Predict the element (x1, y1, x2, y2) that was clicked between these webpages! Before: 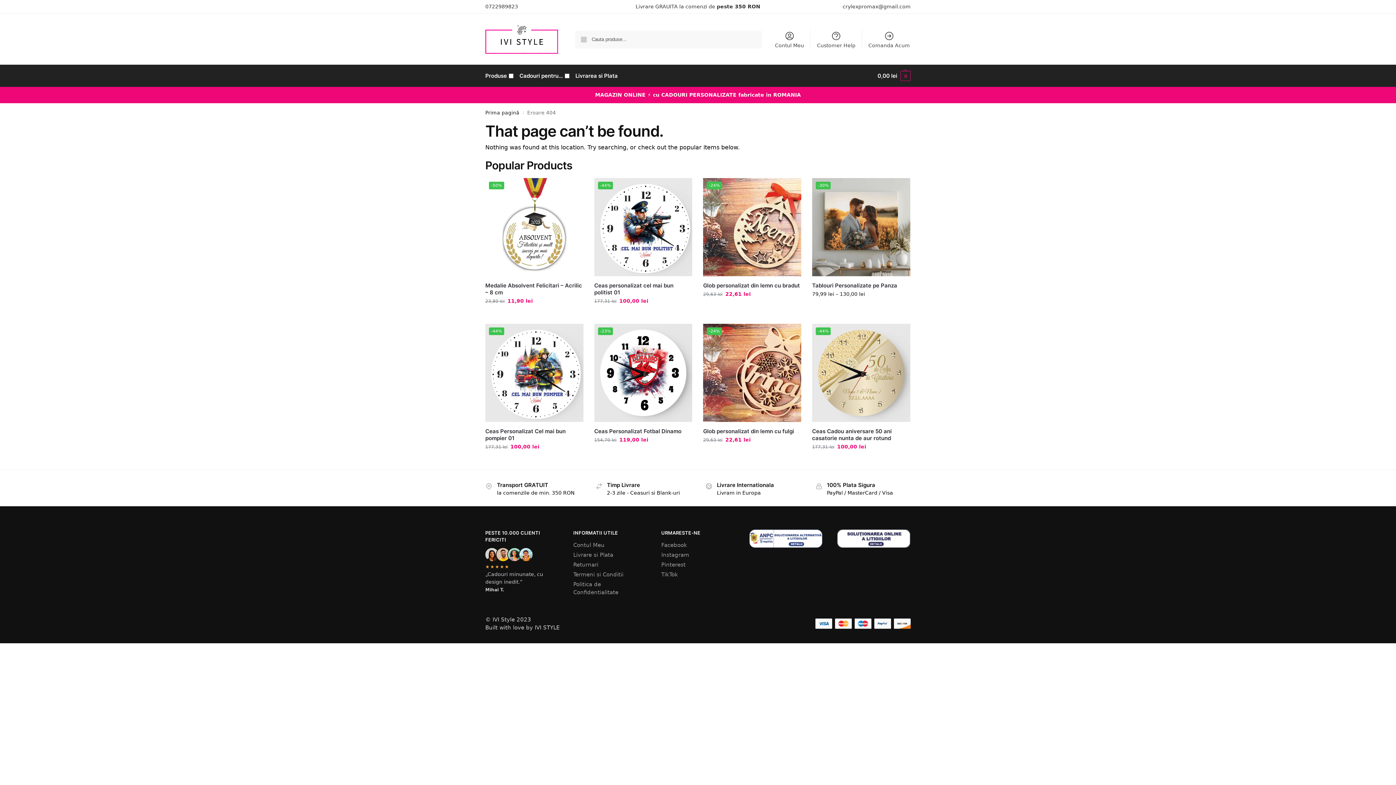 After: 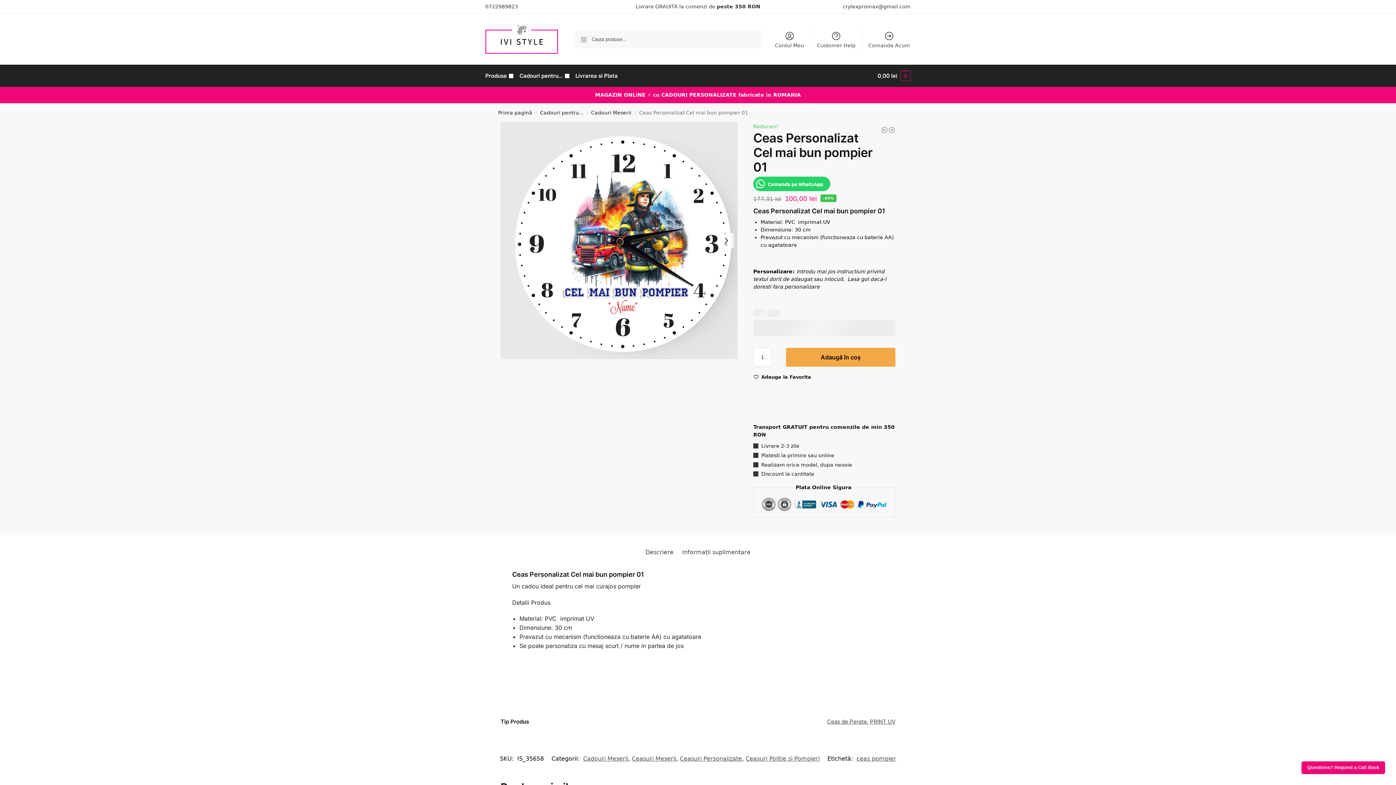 Action: label: Ceas Personalizat Cel mai bun pompier 01 bbox: (485, 427, 583, 441)